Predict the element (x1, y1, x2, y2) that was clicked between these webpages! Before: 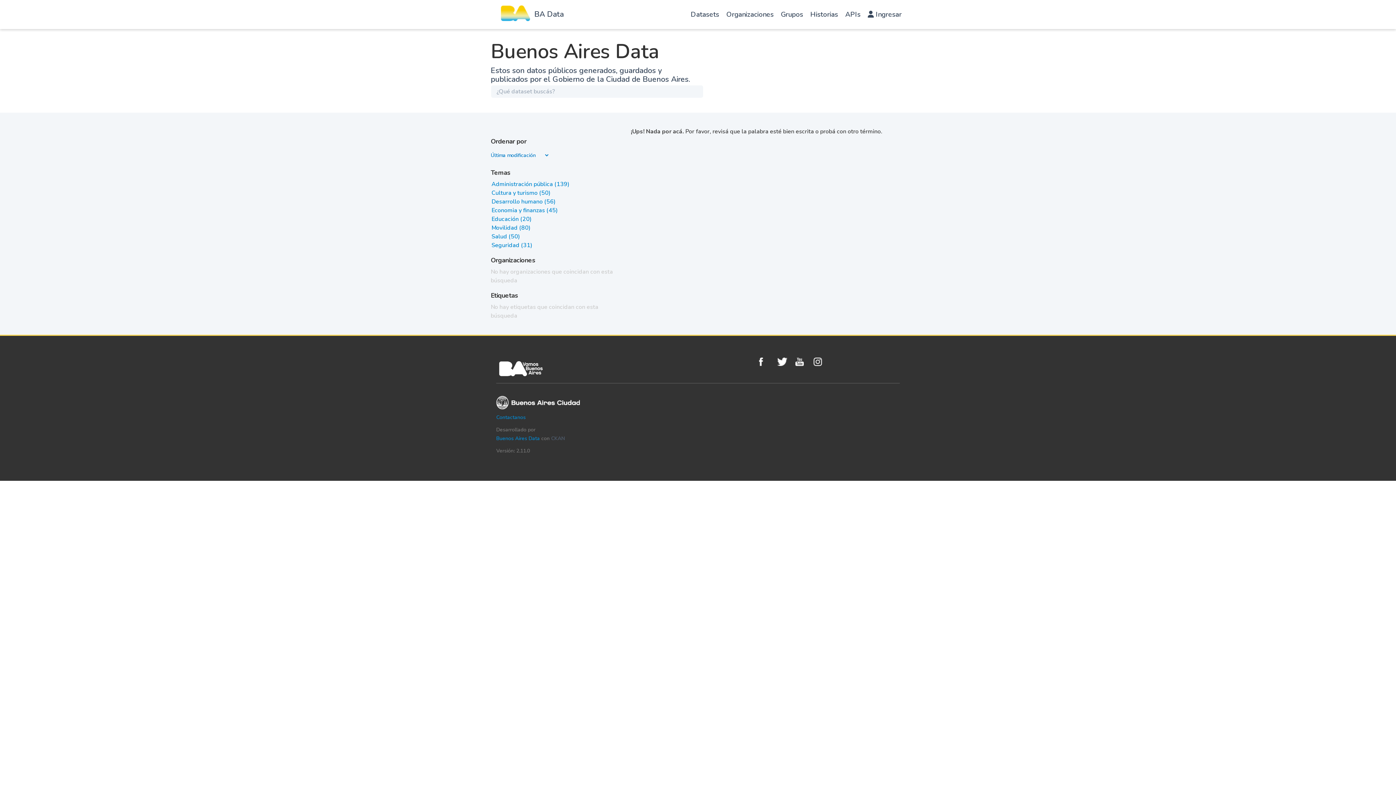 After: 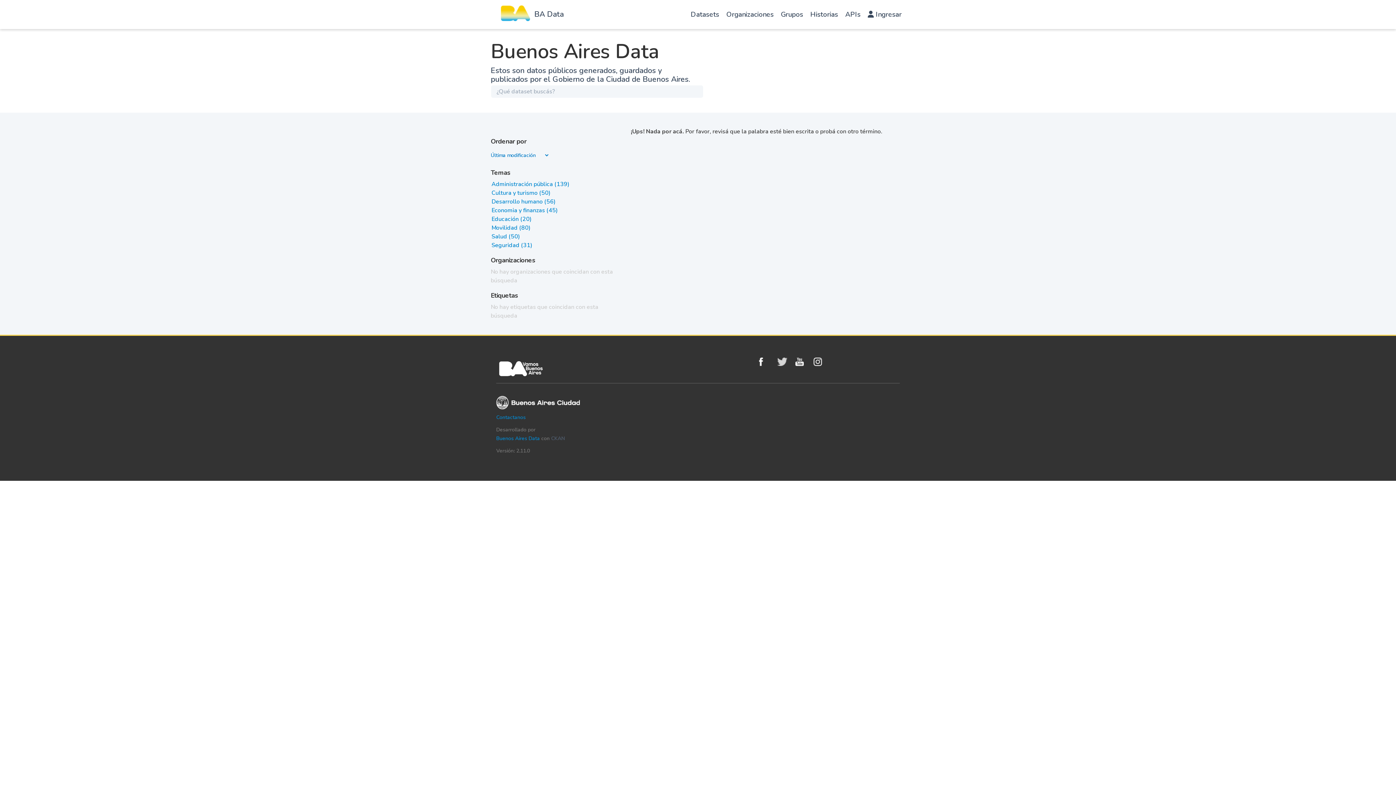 Action: bbox: (777, 357, 791, 366) label: Twitter